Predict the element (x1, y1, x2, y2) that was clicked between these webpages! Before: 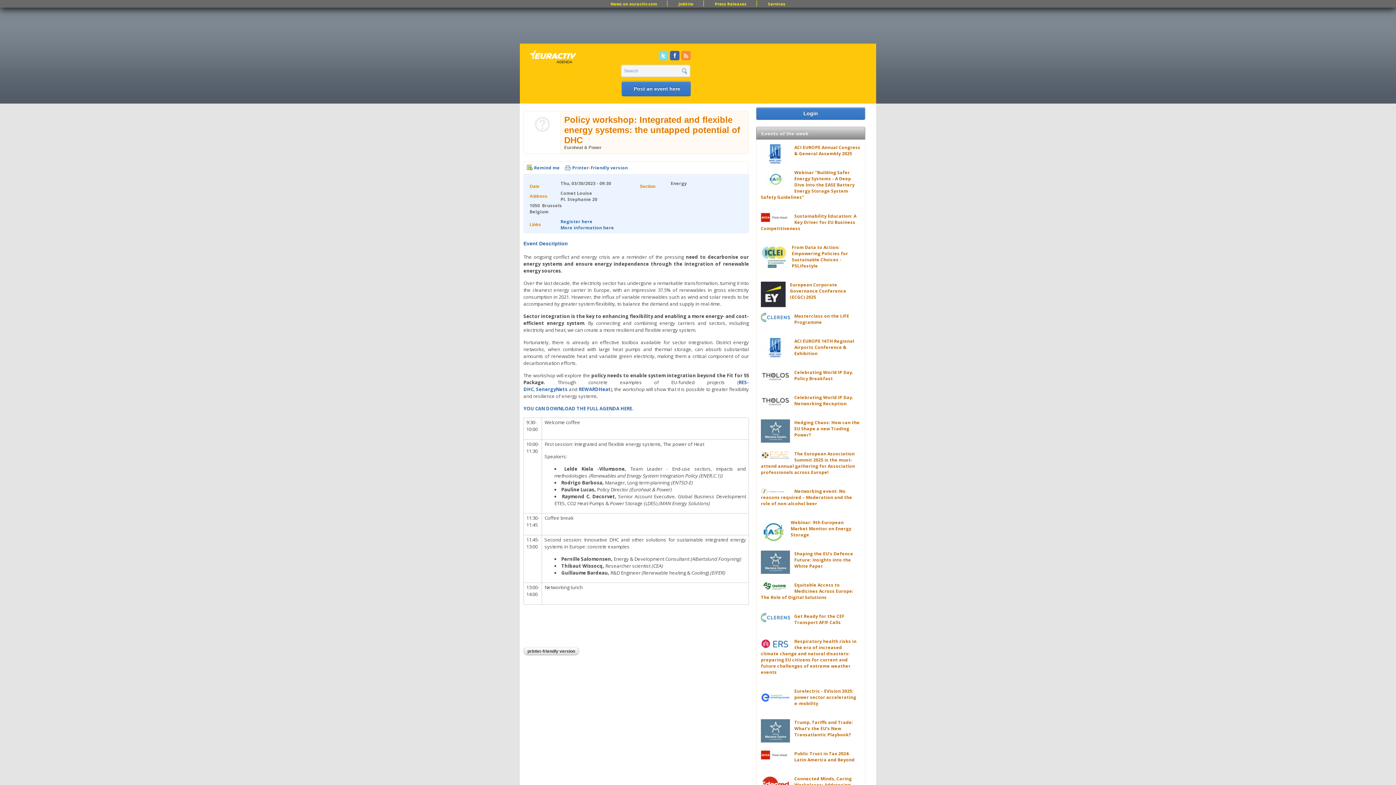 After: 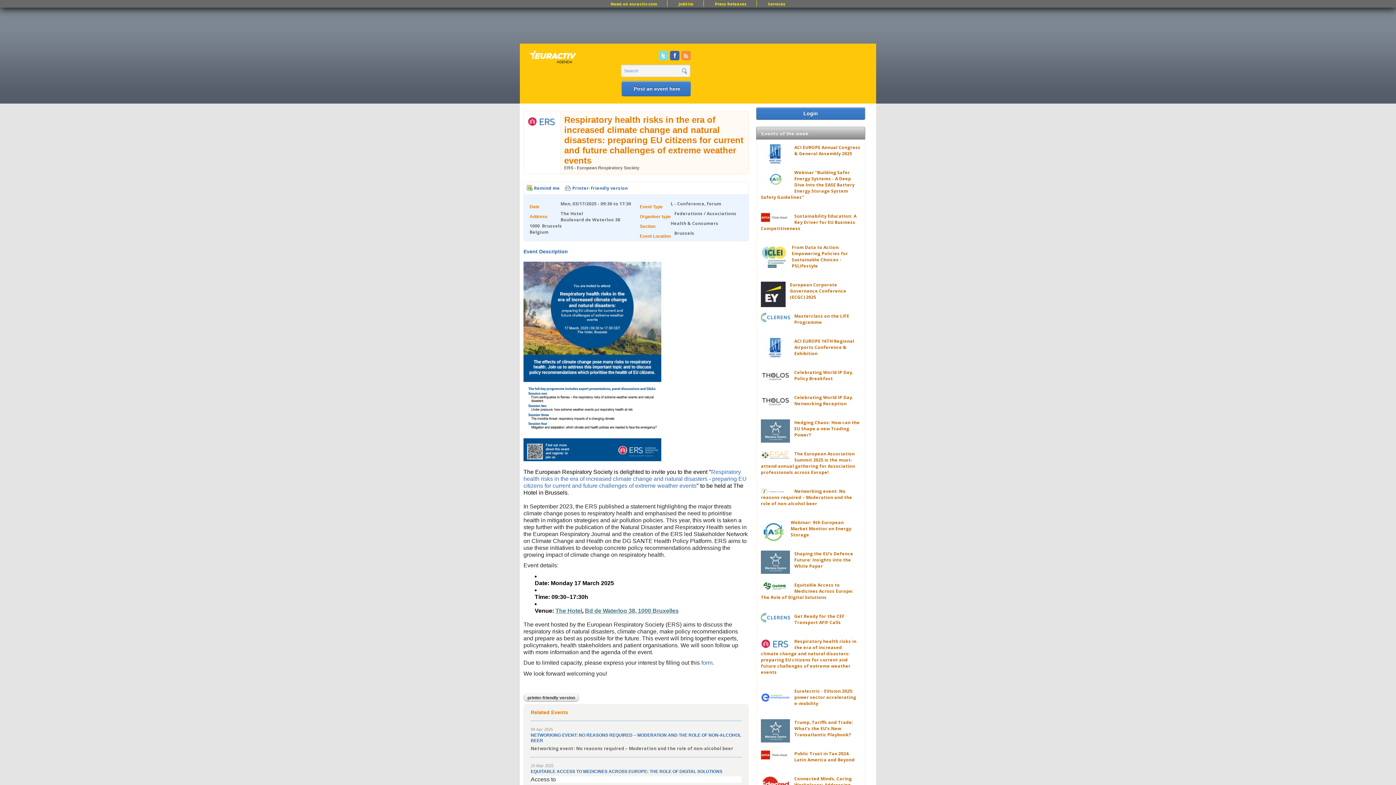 Action: label: Respiratory health risks in the era of increased climate change and natural disasters: preparing EU citizens for current and future challenges of extreme weather events bbox: (761, 638, 856, 675)